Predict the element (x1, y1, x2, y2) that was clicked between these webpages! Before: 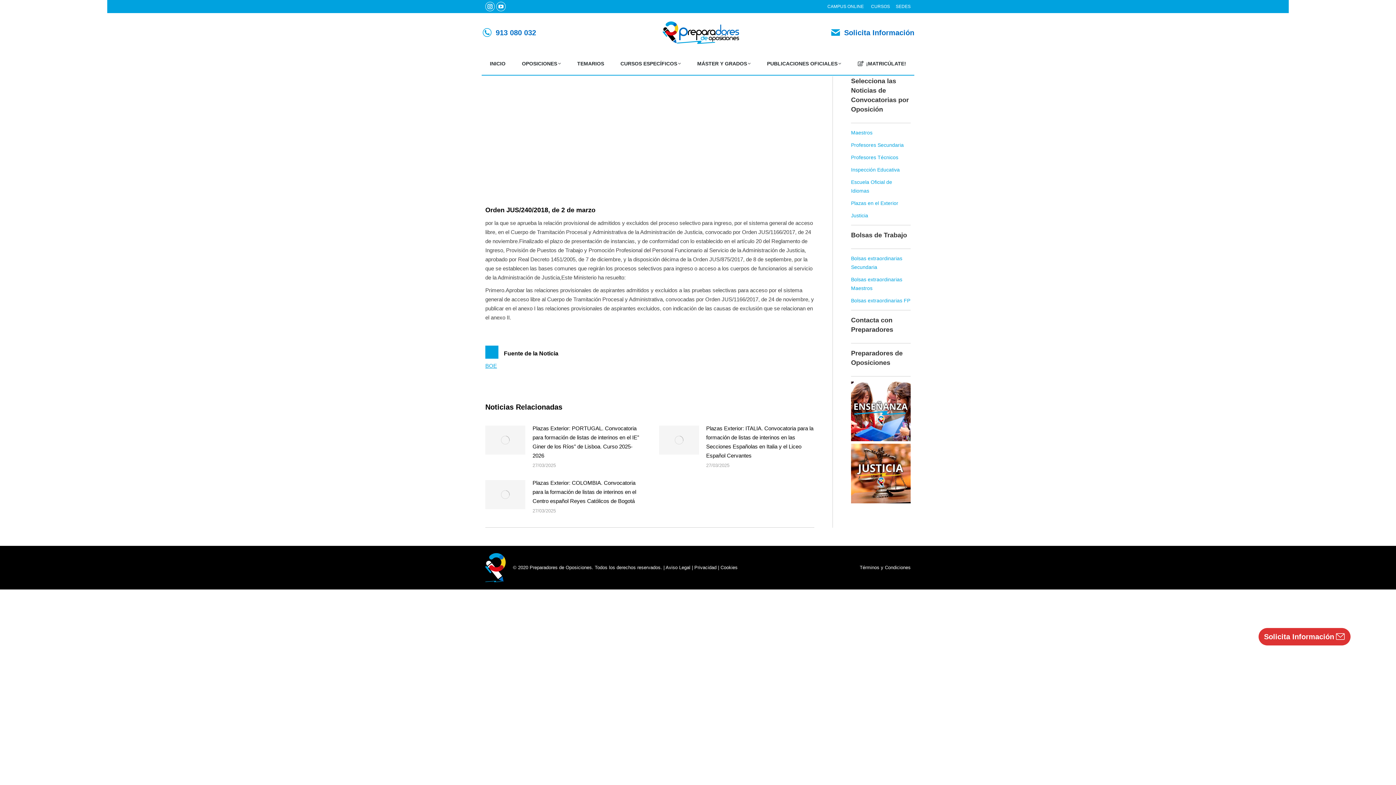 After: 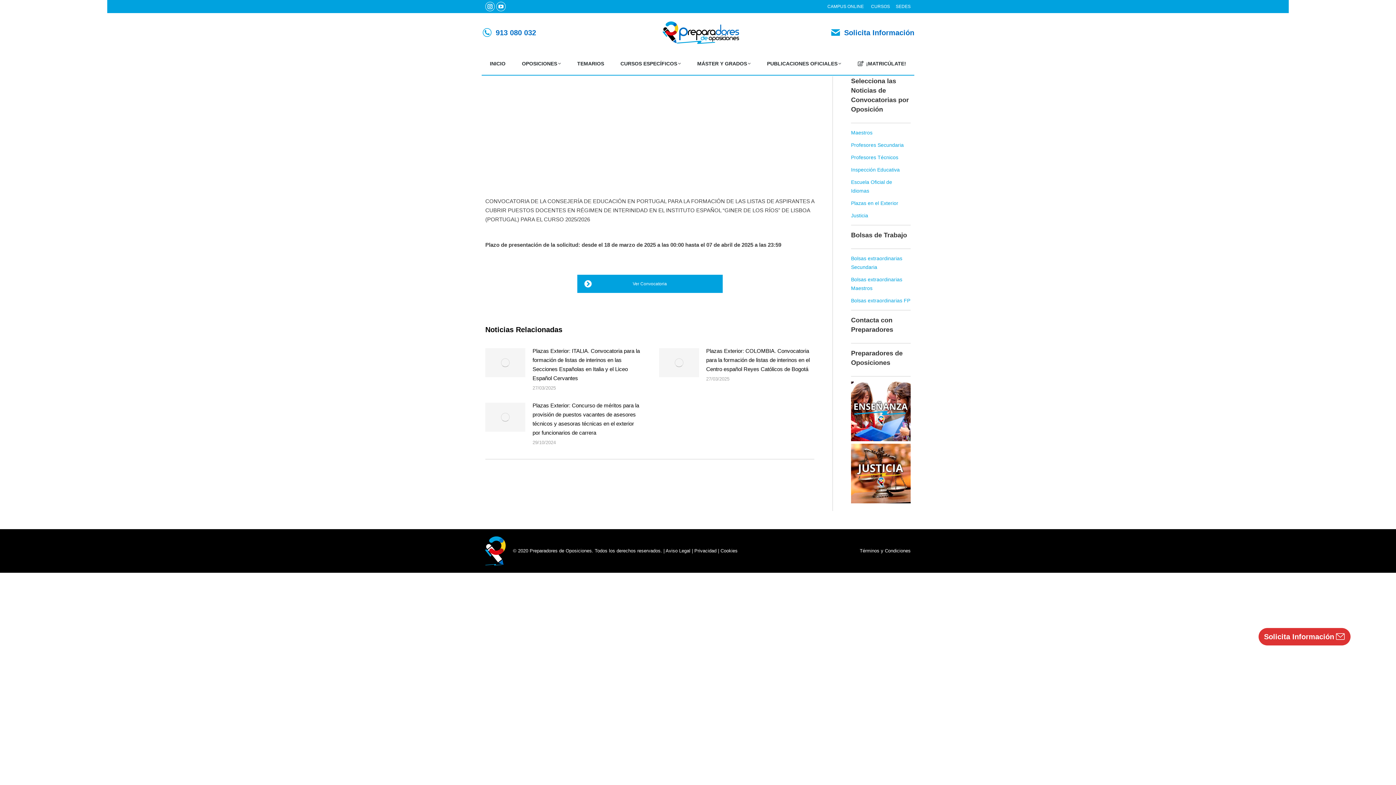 Action: bbox: (532, 423, 640, 460) label: Plazas Exterior: PORTUGAL. Convocatoria para formación de listas de interinos en el IE” Giner de los Ríos” de Lisboa. Curso 2025-2026